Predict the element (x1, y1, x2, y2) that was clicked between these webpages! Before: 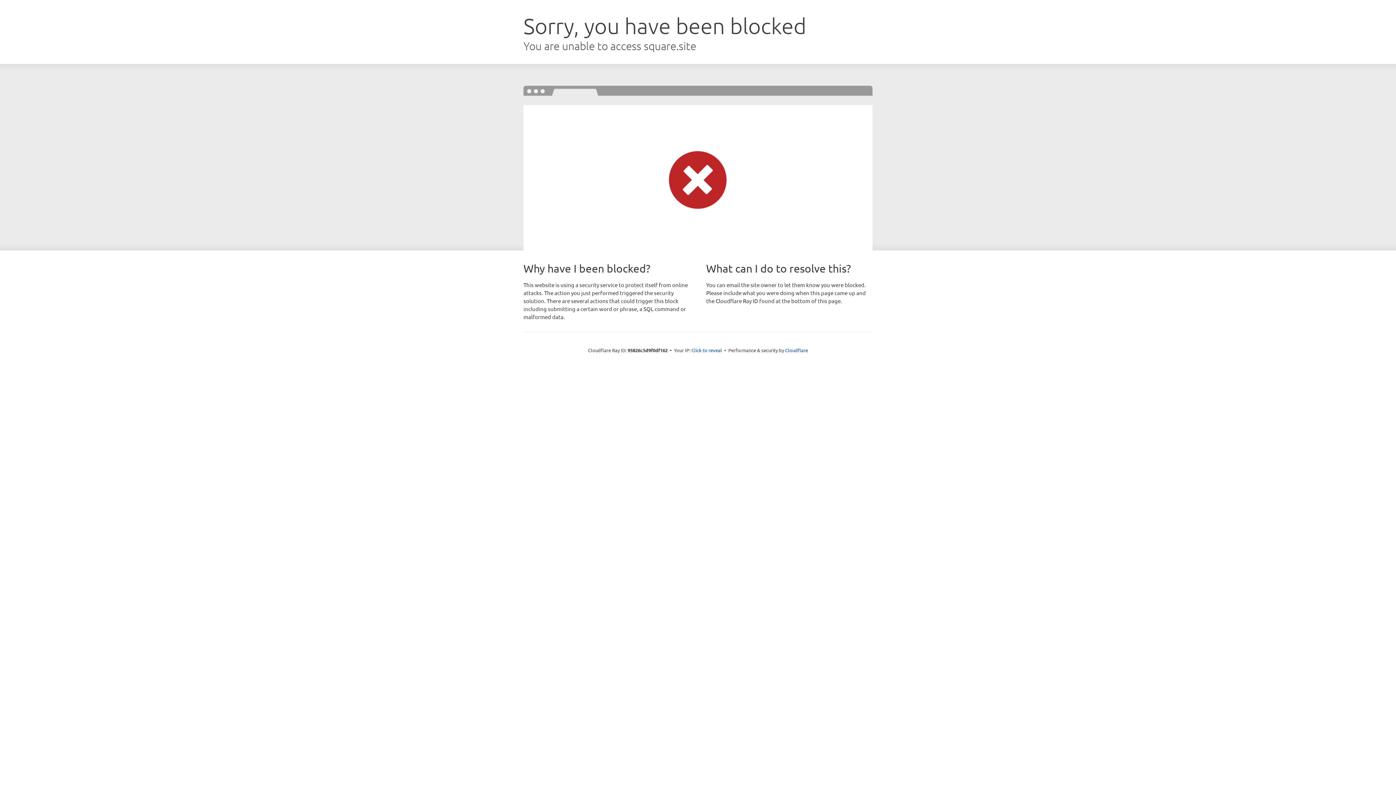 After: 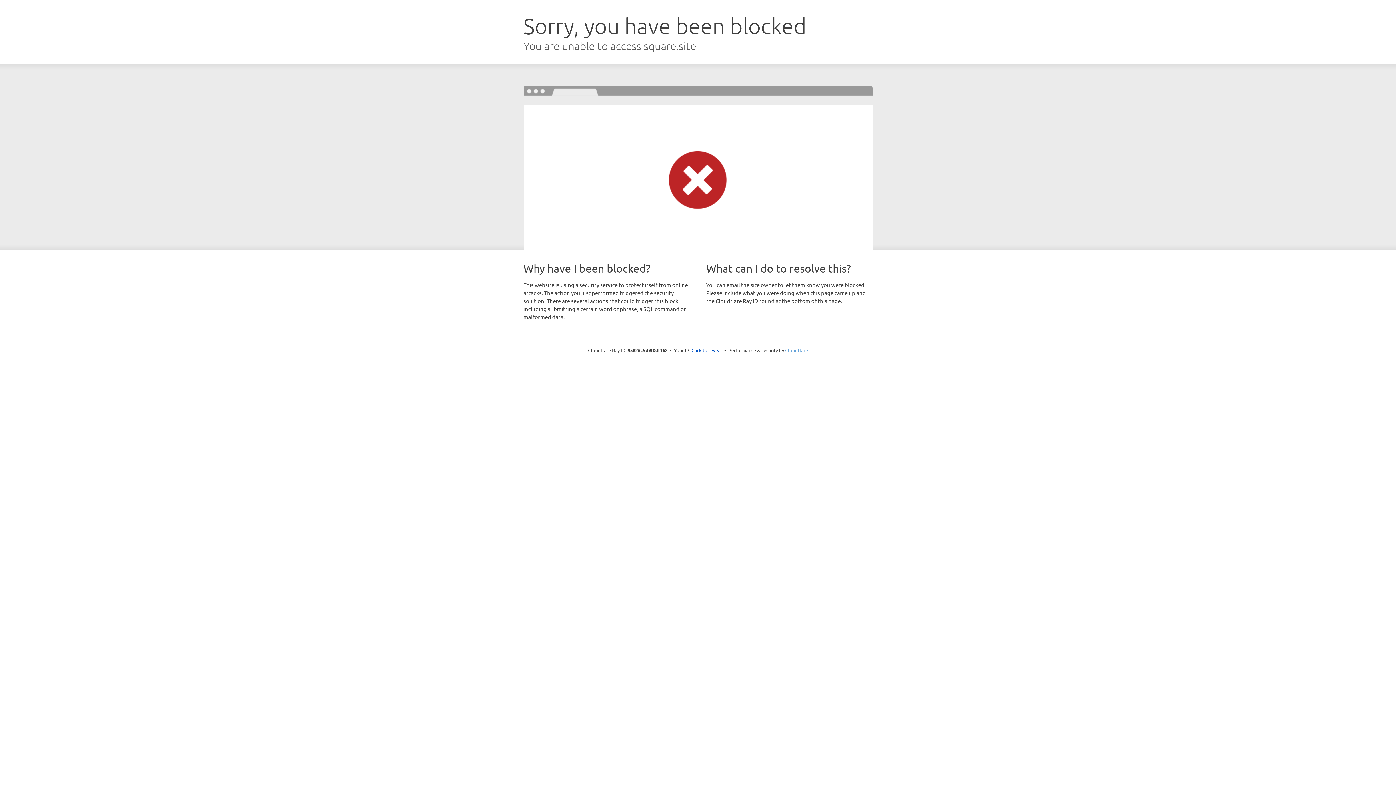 Action: label: Cloudflare bbox: (785, 347, 808, 353)